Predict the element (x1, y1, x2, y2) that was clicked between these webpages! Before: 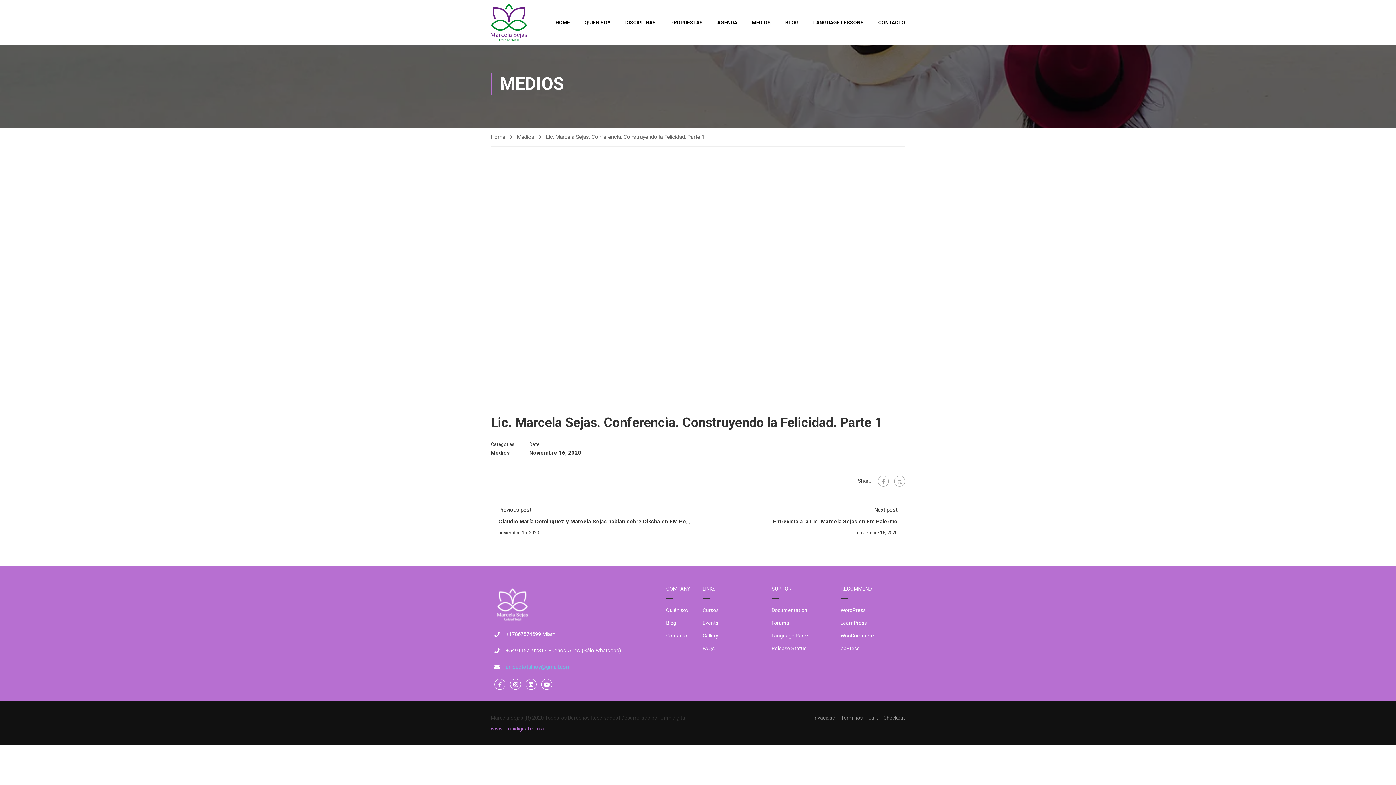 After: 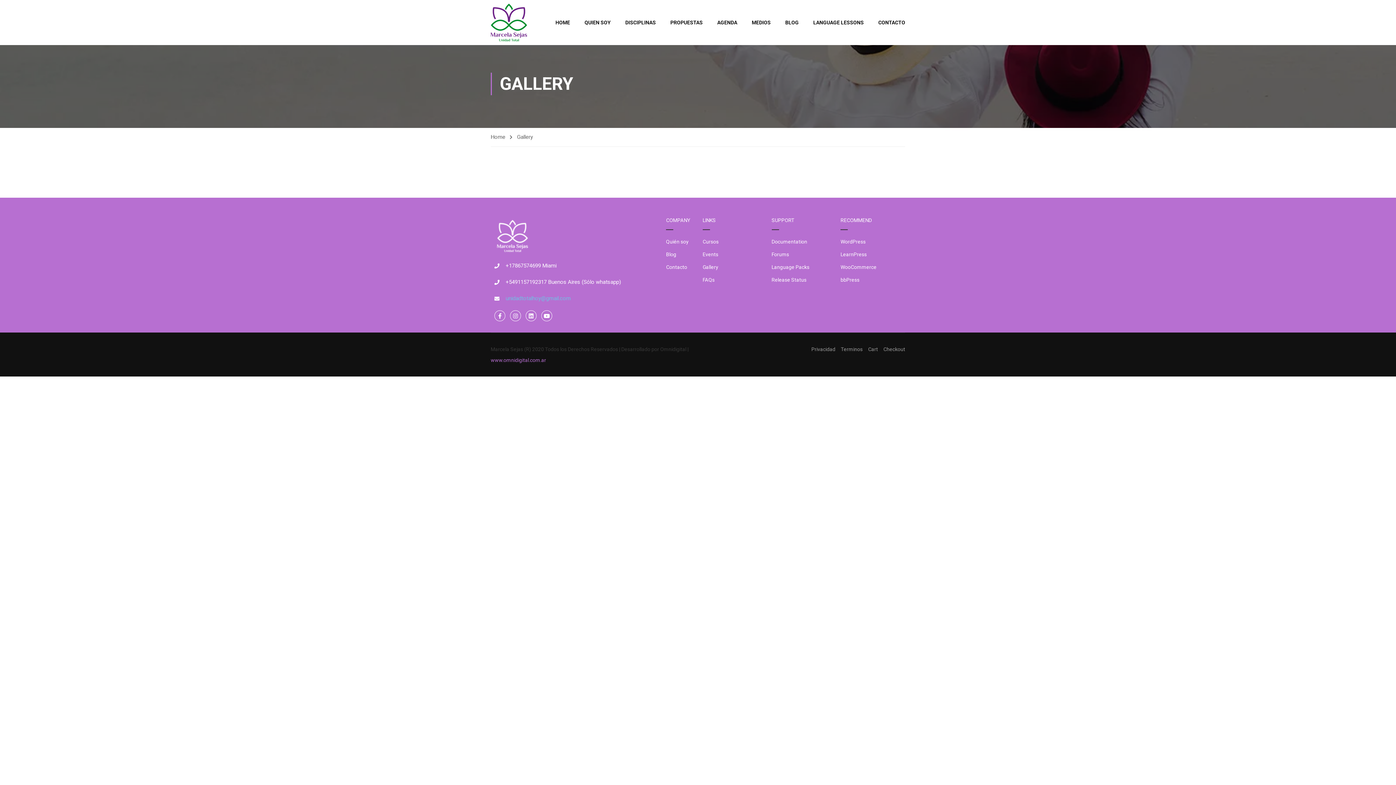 Action: bbox: (702, 630, 764, 641) label: Gallery